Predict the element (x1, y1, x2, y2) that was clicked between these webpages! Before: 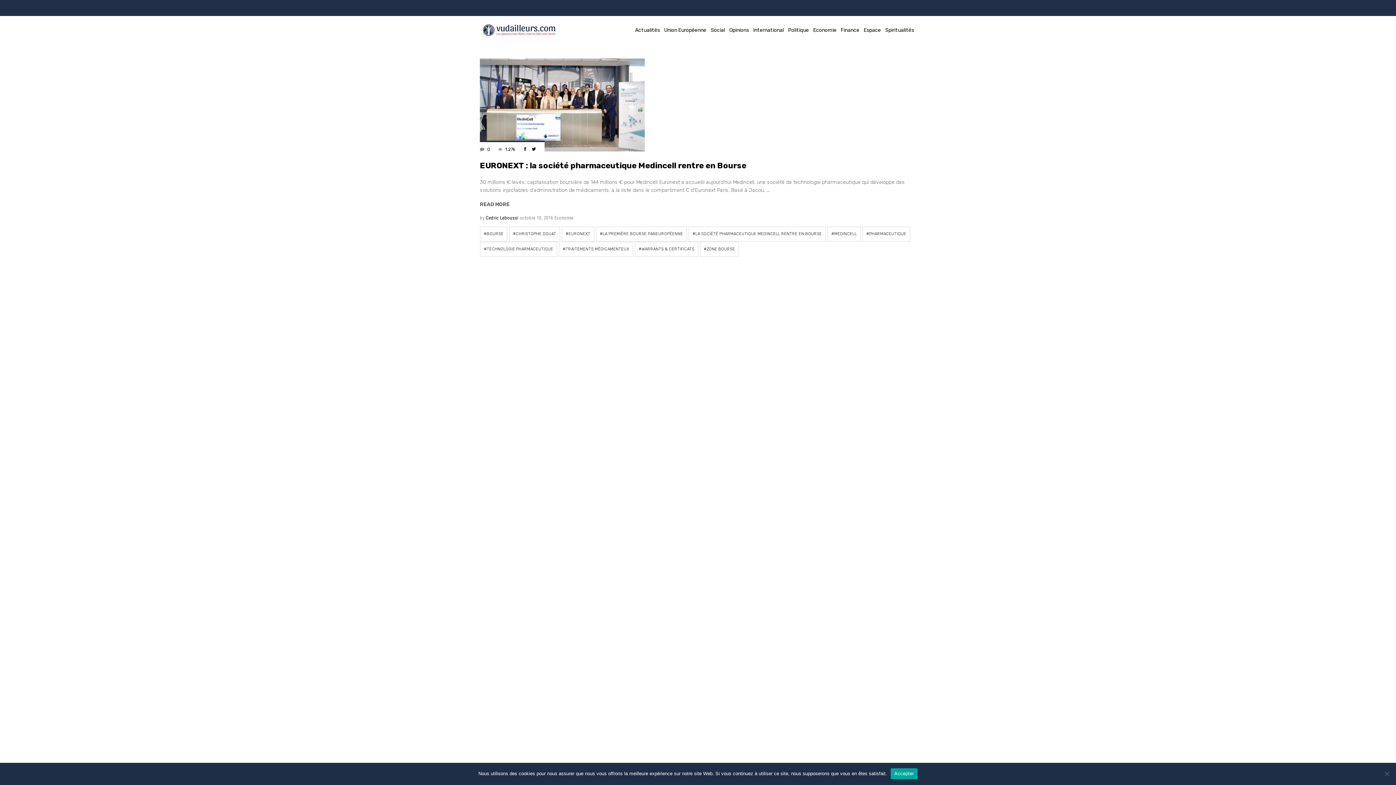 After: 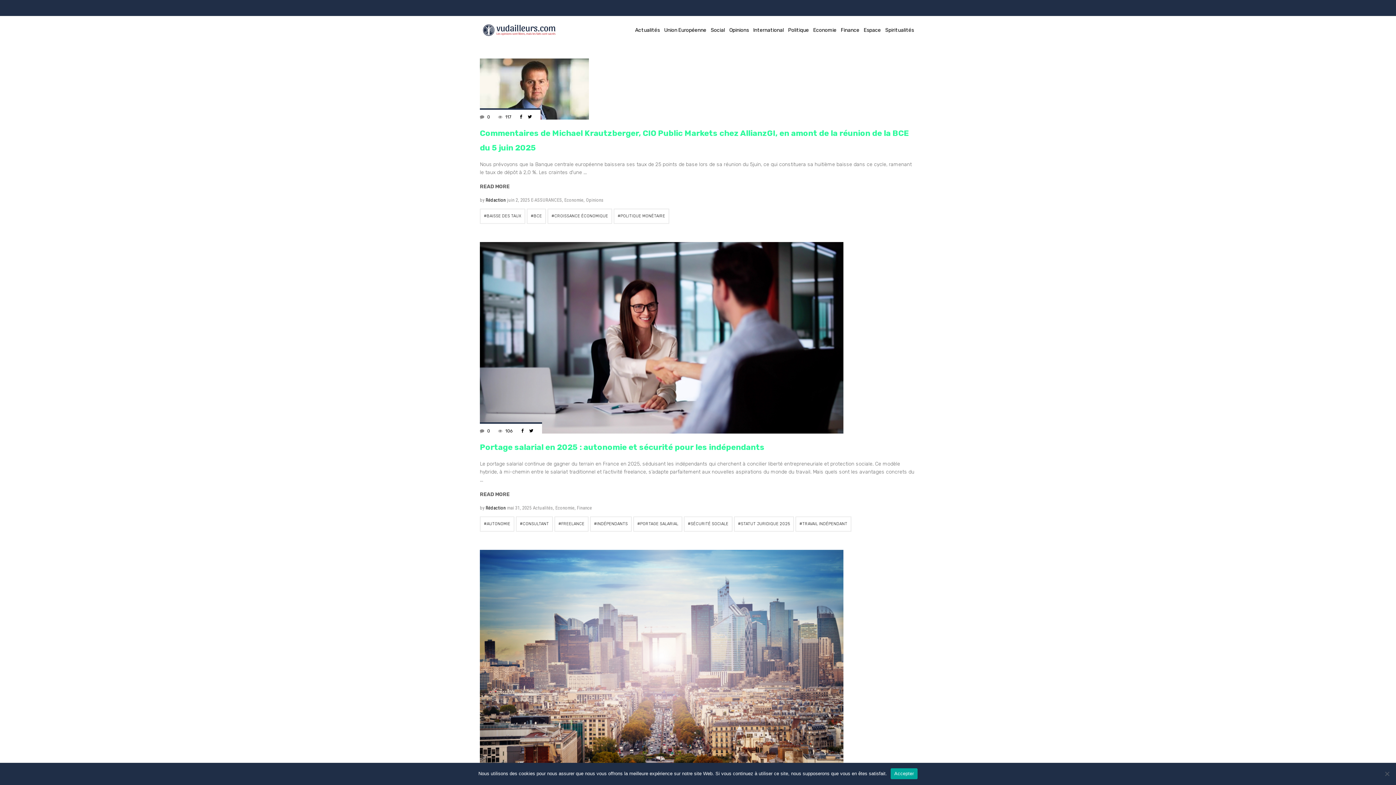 Action: bbox: (554, 215, 573, 220) label: Economie